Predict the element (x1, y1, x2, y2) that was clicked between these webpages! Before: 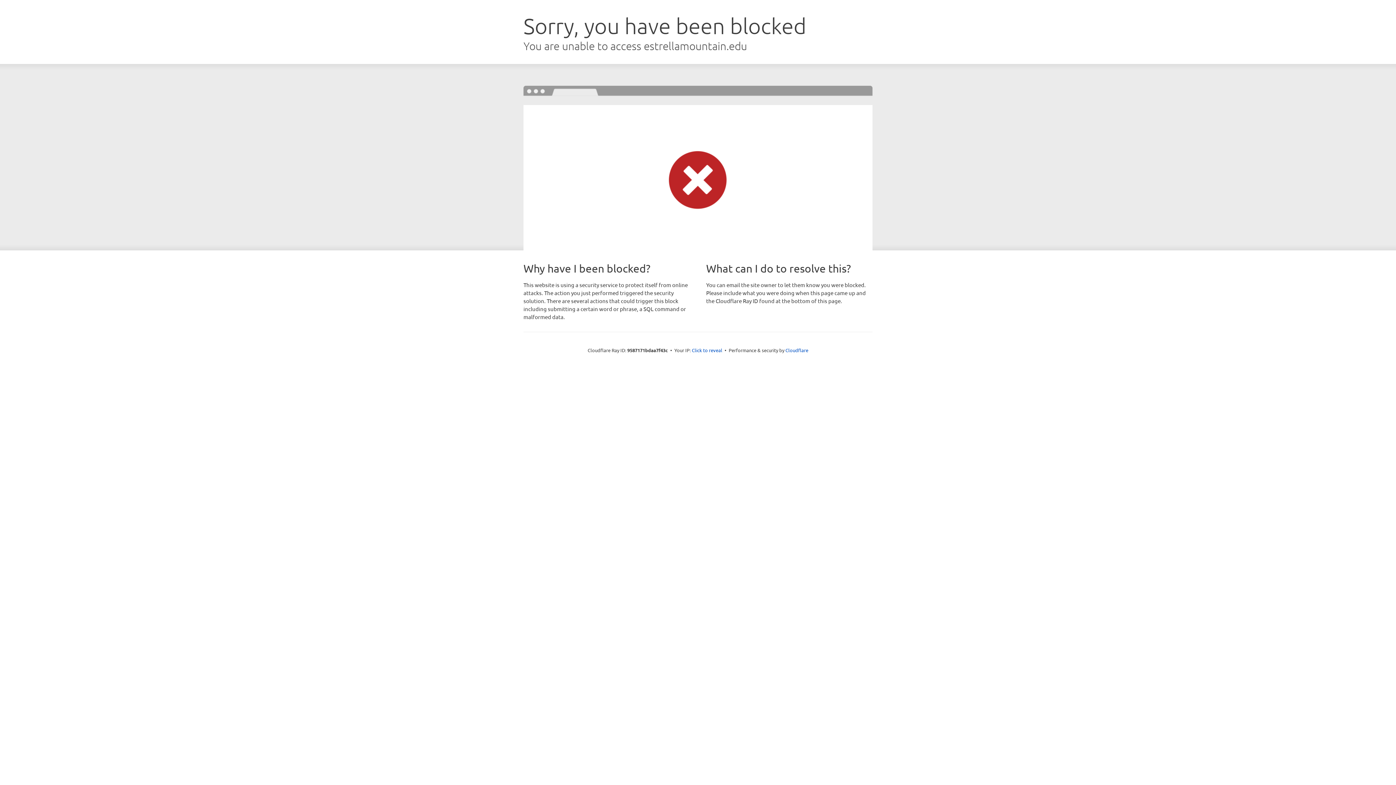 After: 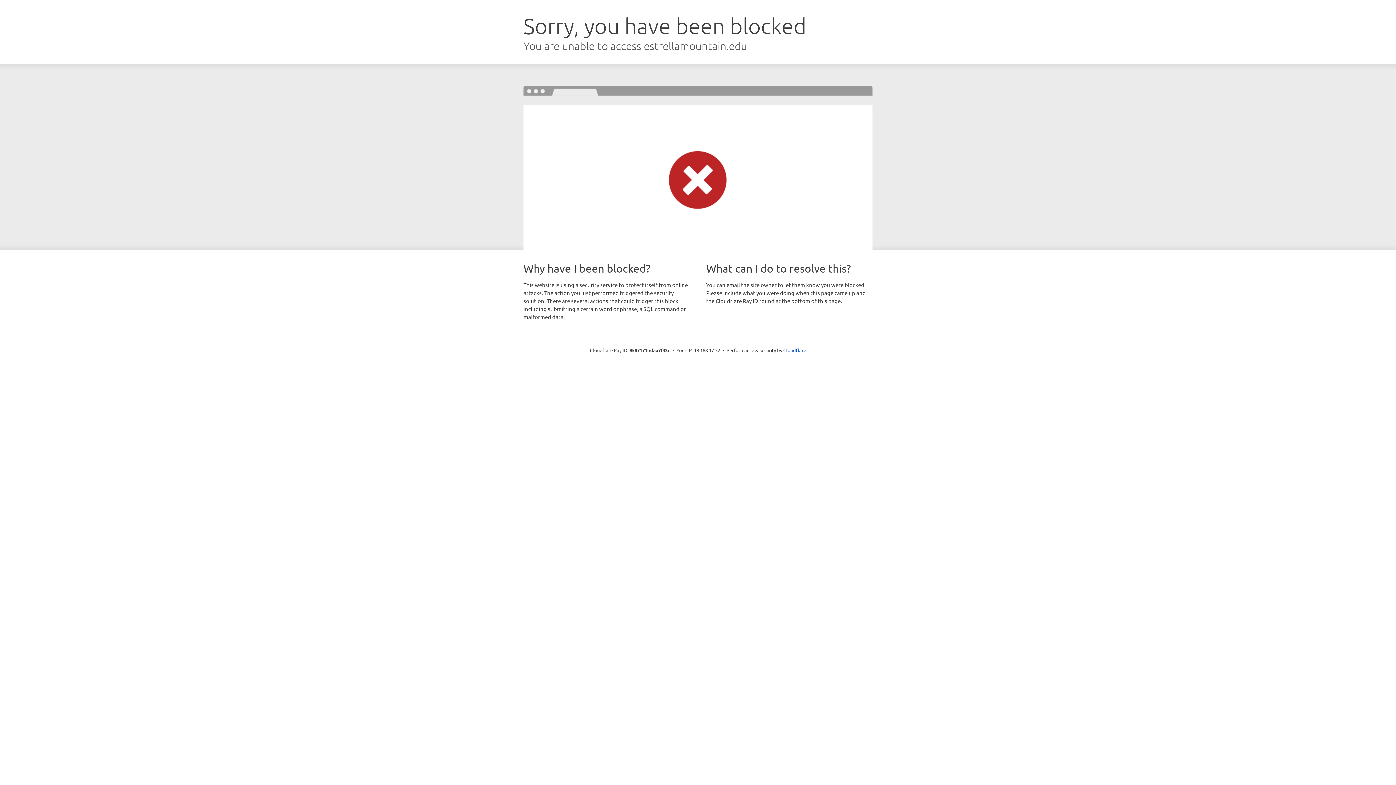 Action: label: Click to reveal bbox: (692, 346, 722, 353)